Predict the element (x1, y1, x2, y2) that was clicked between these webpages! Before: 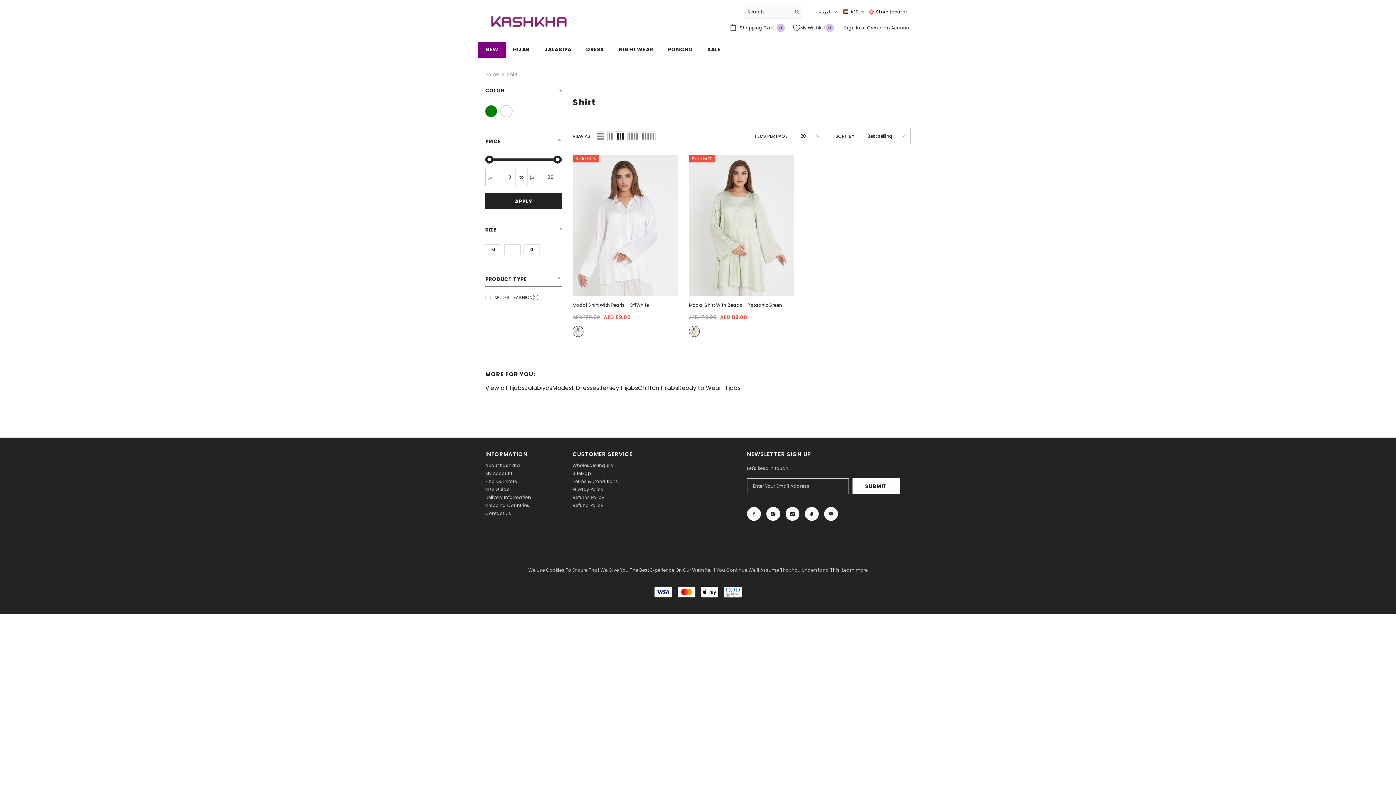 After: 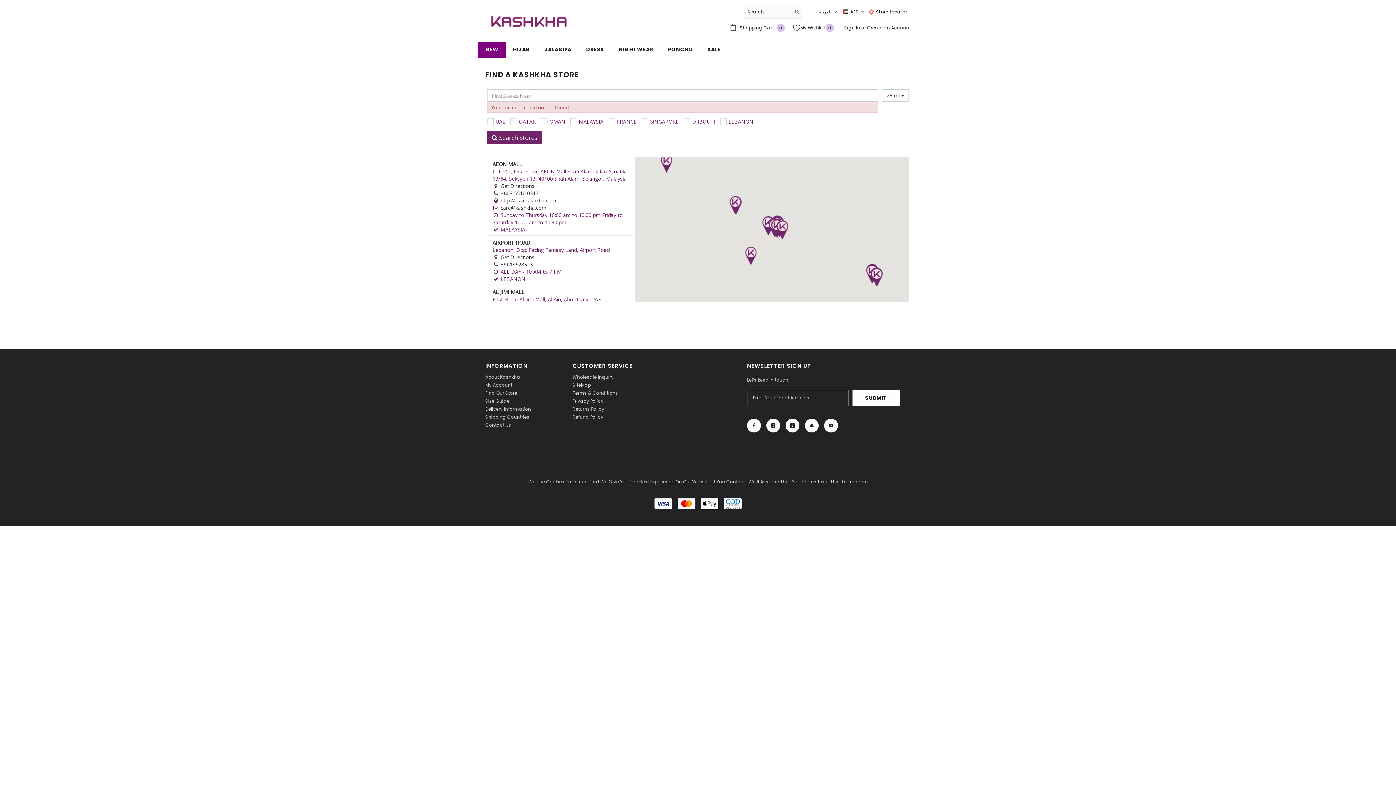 Action: label: Find Our Store bbox: (485, 478, 517, 484)